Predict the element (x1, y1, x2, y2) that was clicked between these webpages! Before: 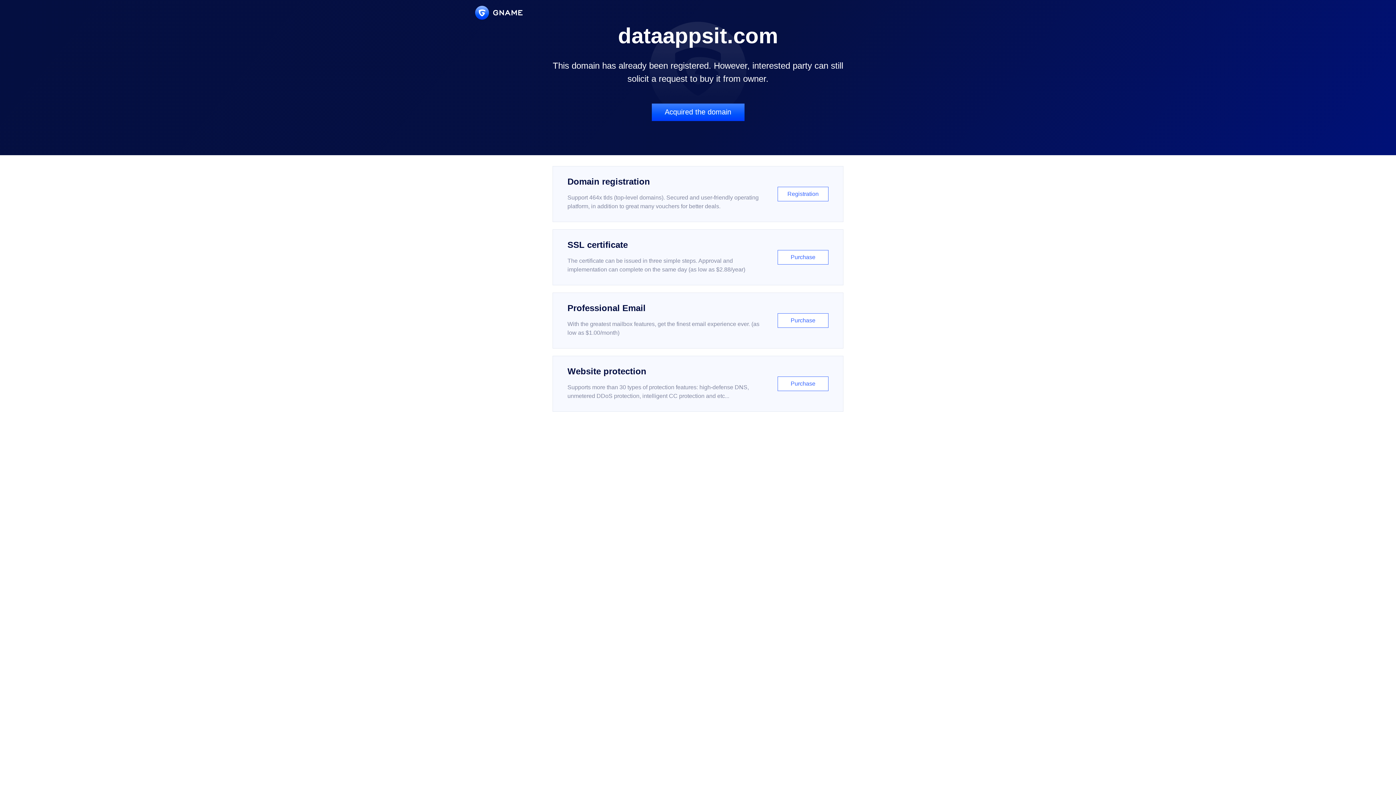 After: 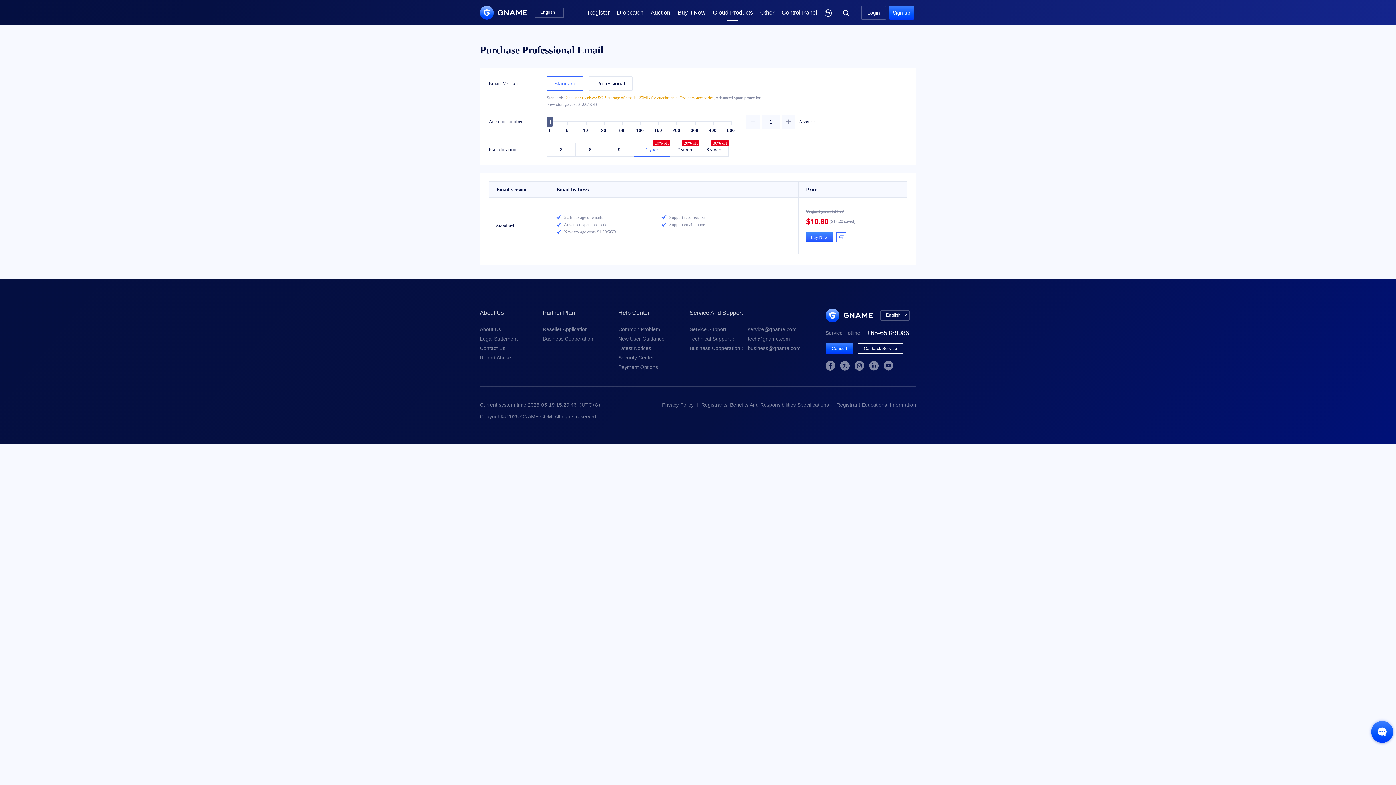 Action: label: Professional Email

With the greatest mailbox features, get the finest email experience ever. (as low as $1.00/month)

Purchase bbox: (552, 292, 843, 348)